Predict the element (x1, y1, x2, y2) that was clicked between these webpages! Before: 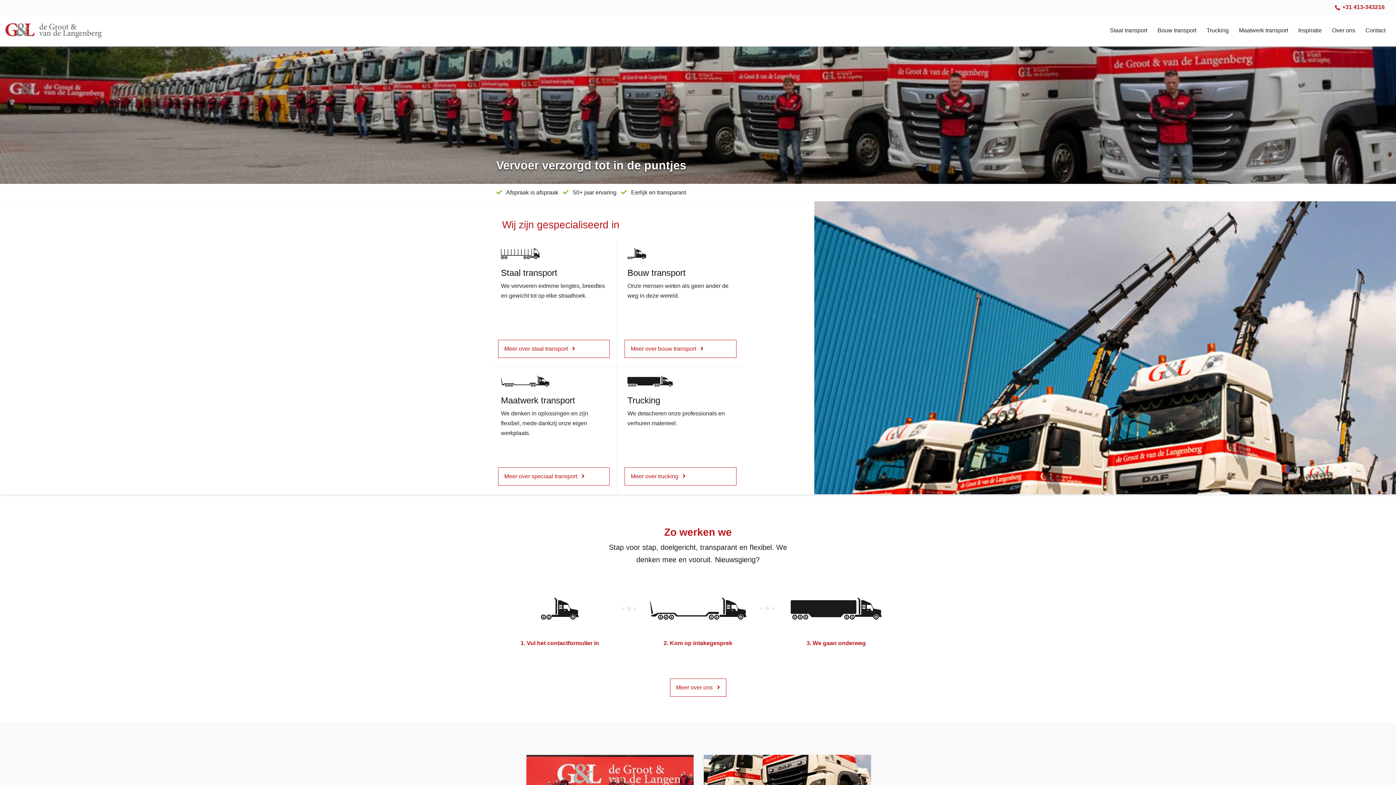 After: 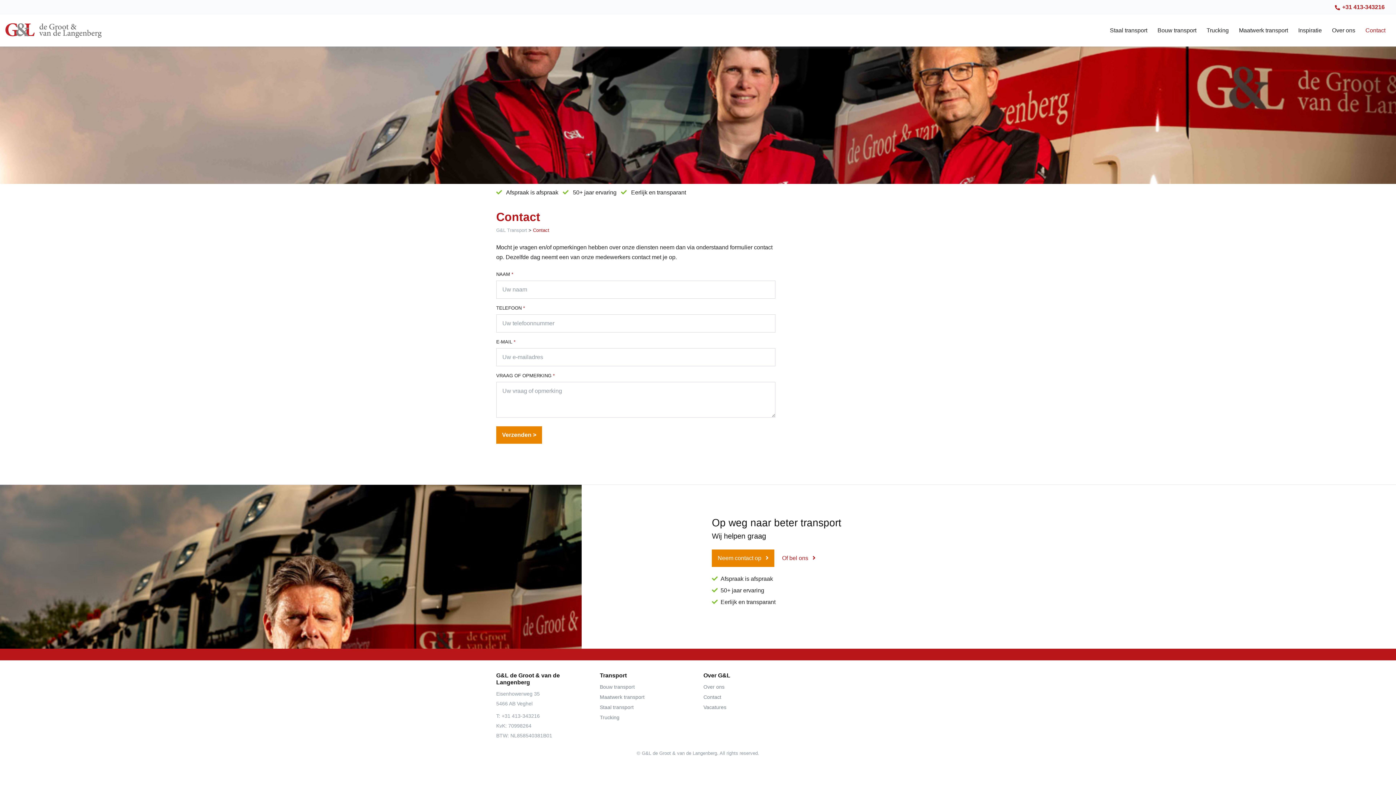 Action: bbox: (1360, 16, 1390, 45) label: Contact